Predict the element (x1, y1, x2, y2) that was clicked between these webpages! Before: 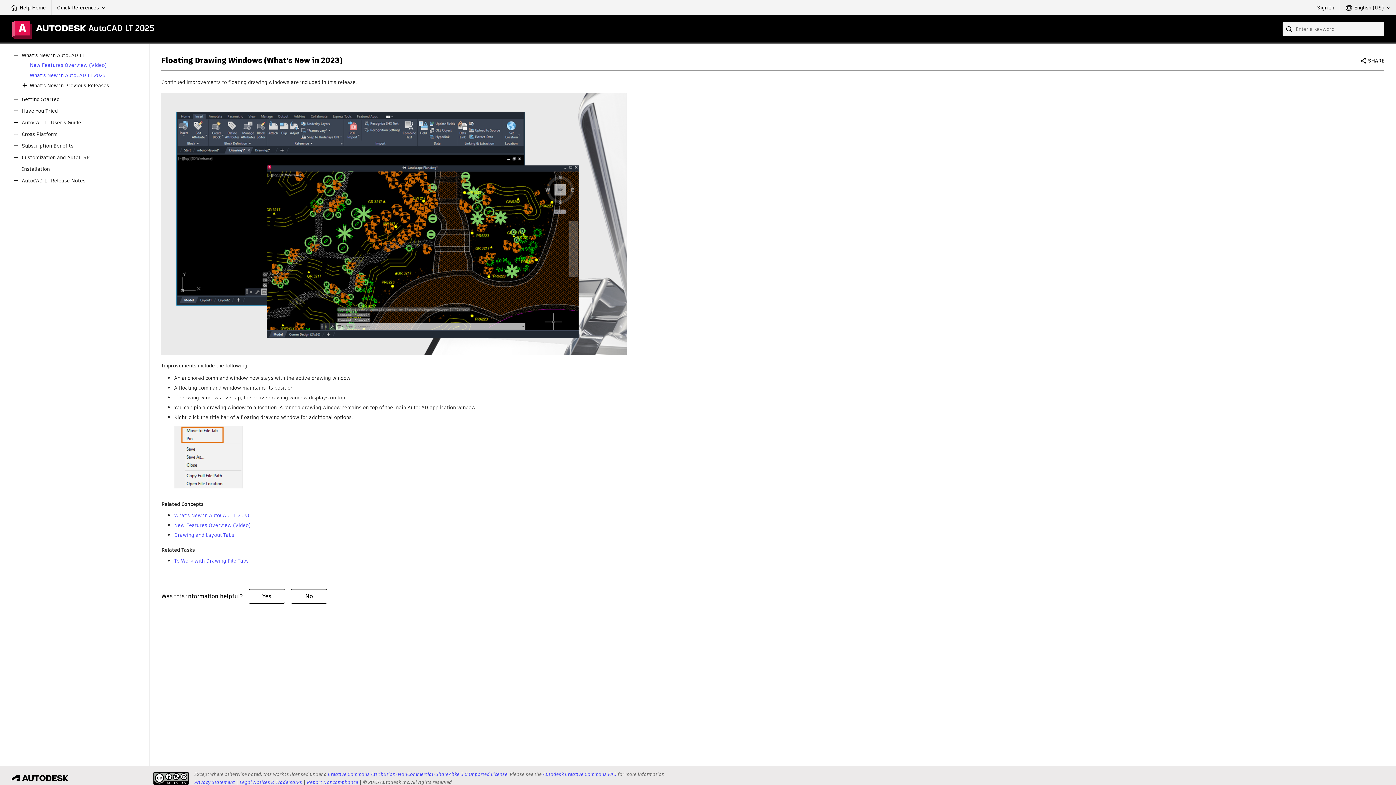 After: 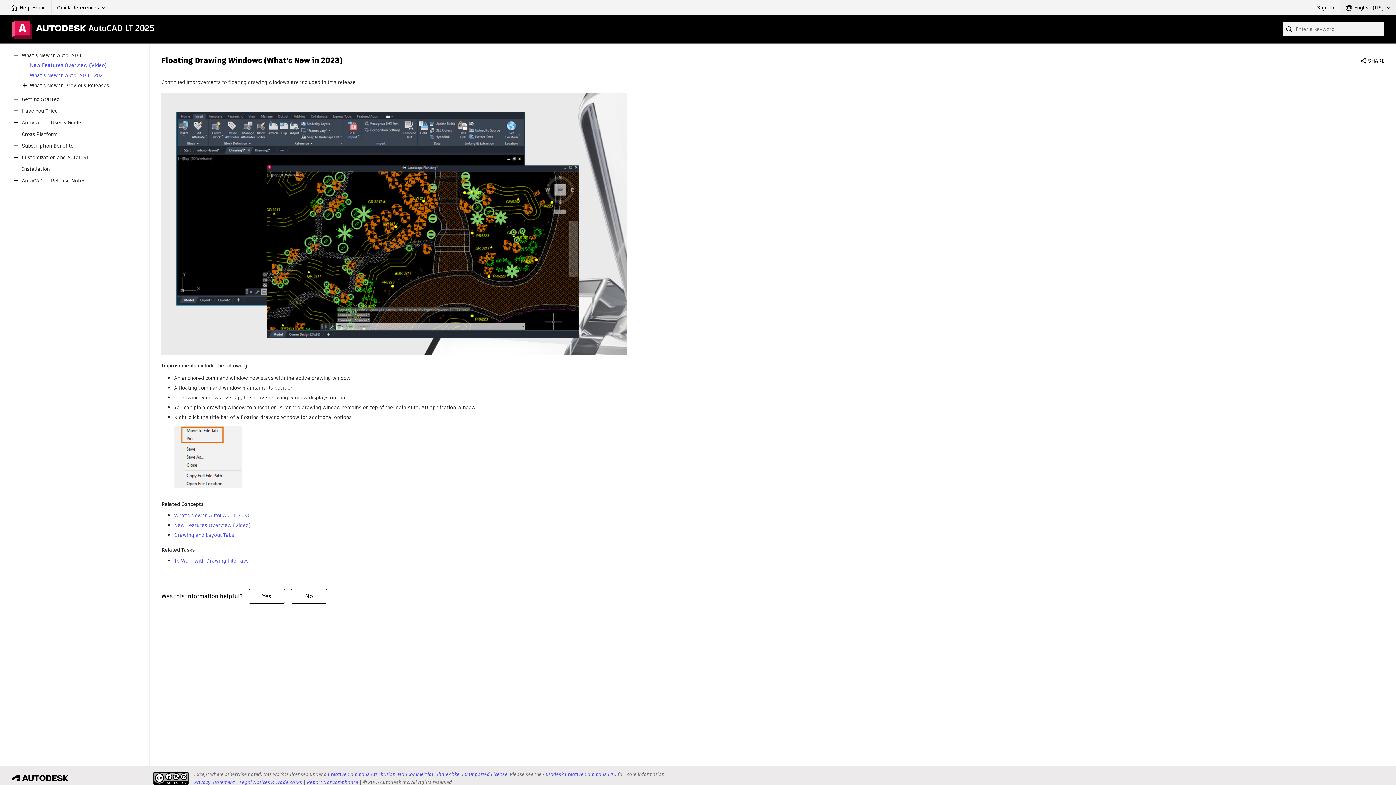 Action: bbox: (21, 166, 49, 172) label: Installation